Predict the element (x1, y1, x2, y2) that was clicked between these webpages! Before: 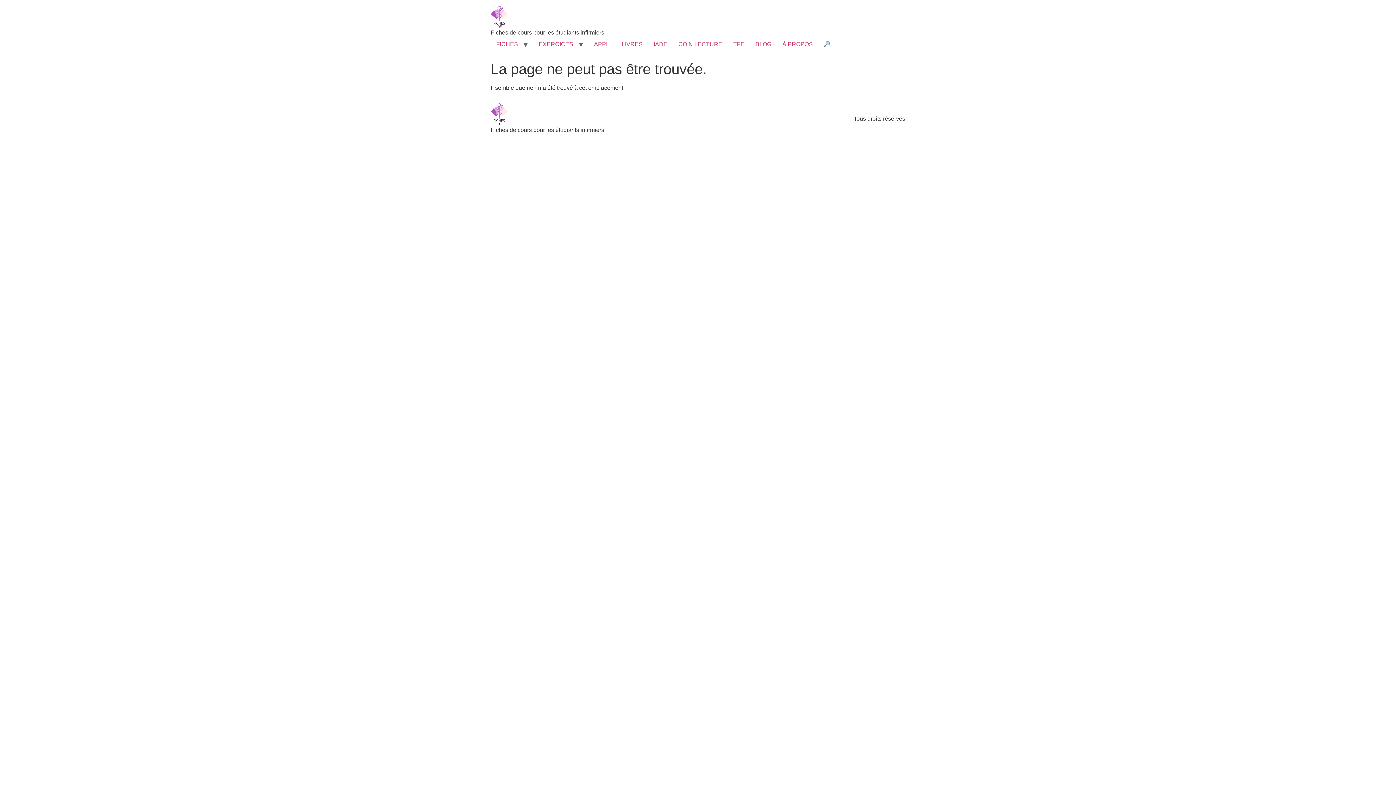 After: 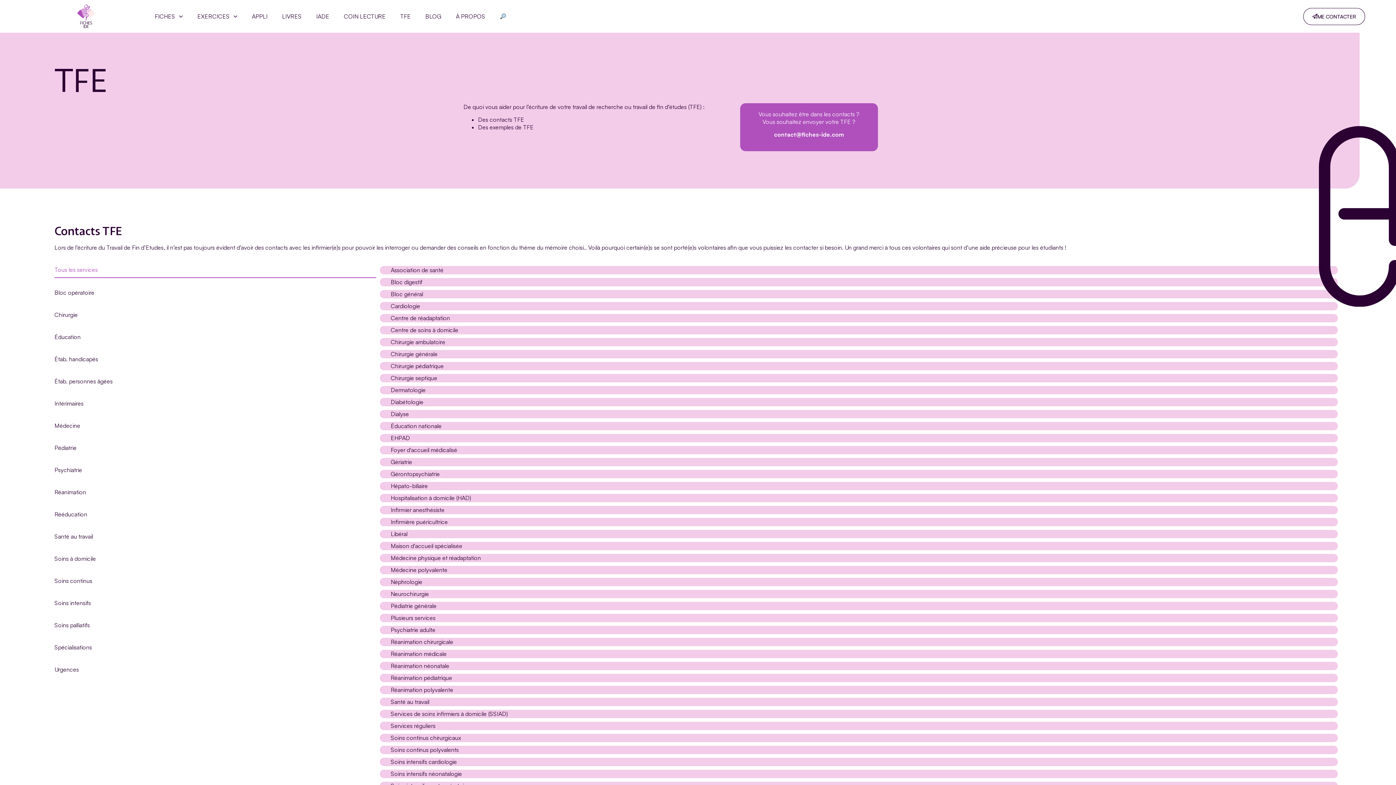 Action: bbox: (728, 37, 750, 51) label: TFE